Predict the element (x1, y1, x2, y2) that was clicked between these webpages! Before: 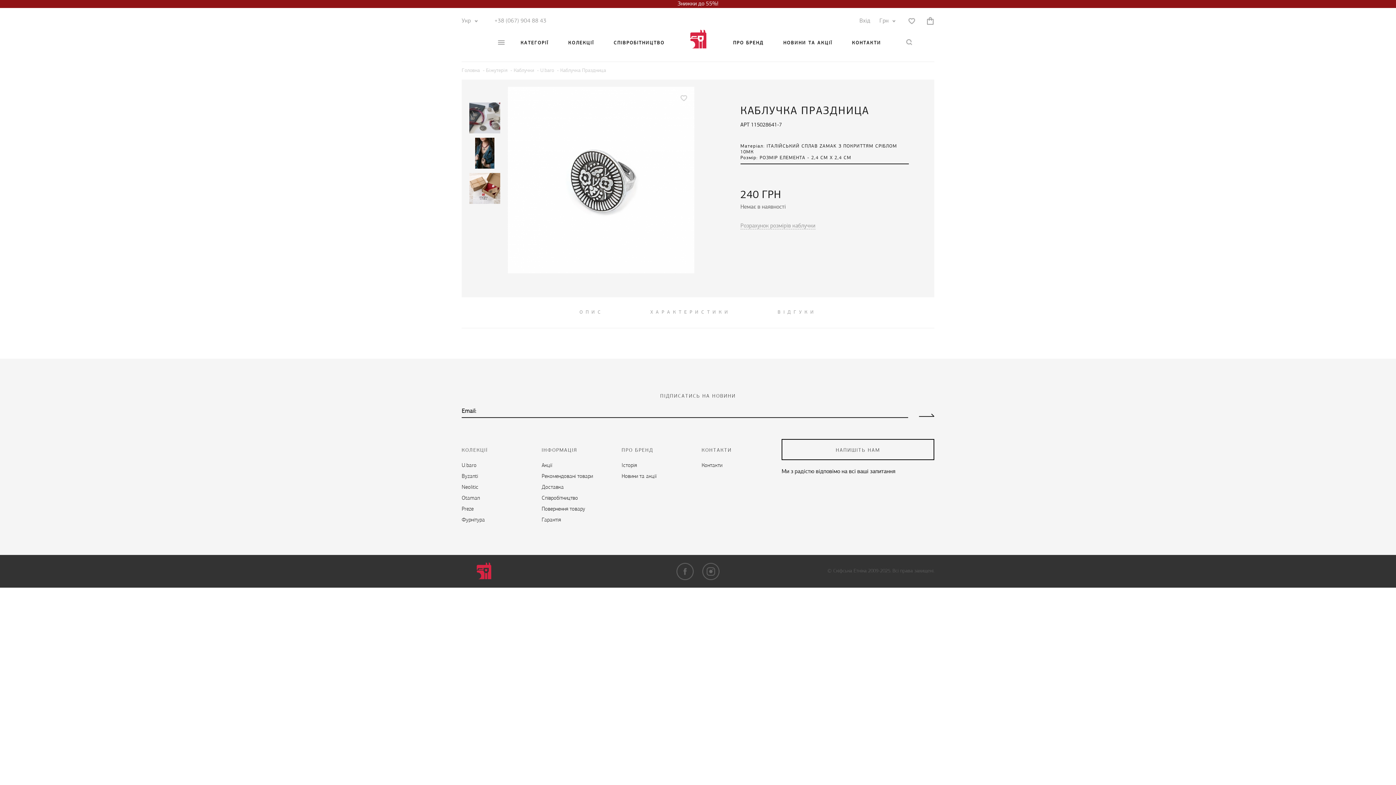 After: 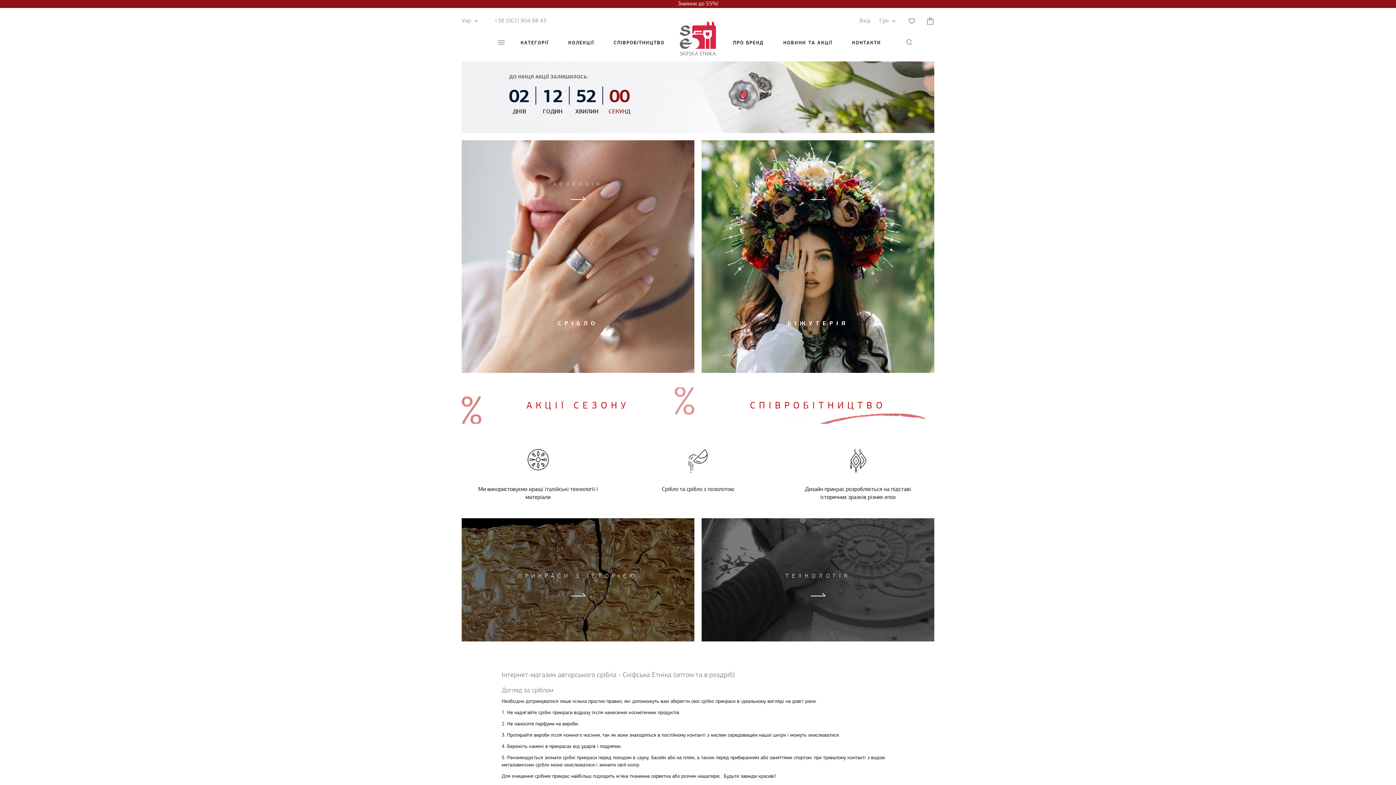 Action: bbox: (461, 68, 481, 73) label: Головна 